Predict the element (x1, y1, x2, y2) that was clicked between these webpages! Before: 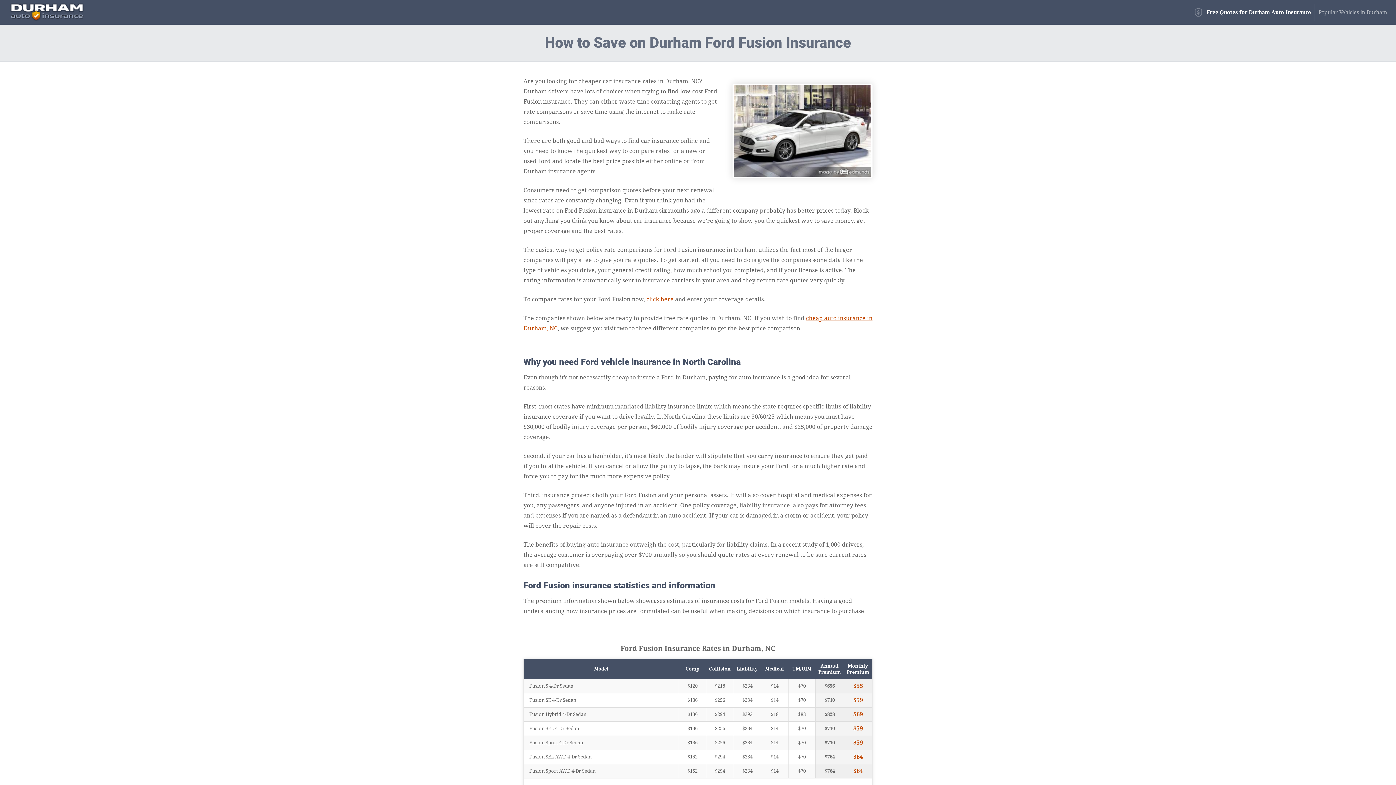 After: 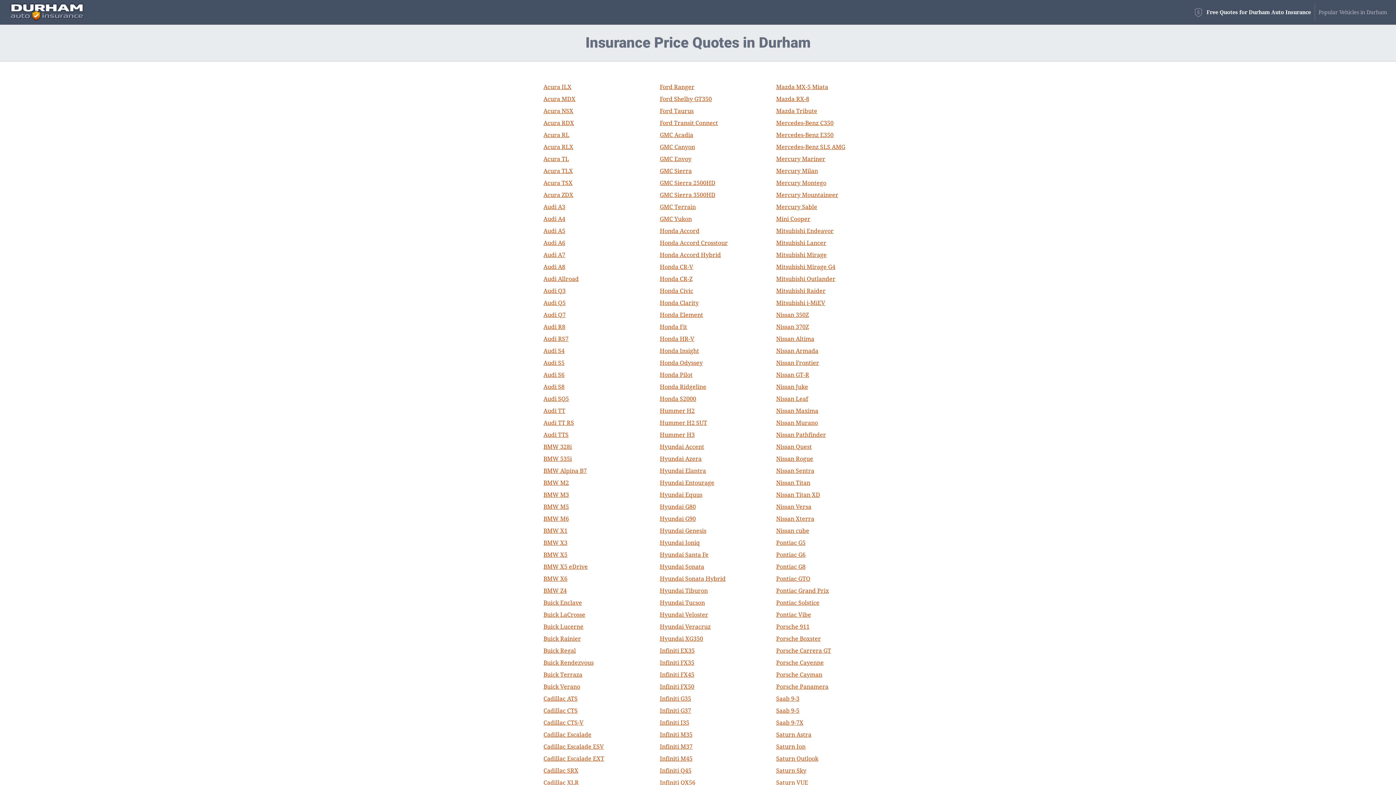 Action: bbox: (1314, 3, 1390, 21) label: Popular Vehicles in Durham